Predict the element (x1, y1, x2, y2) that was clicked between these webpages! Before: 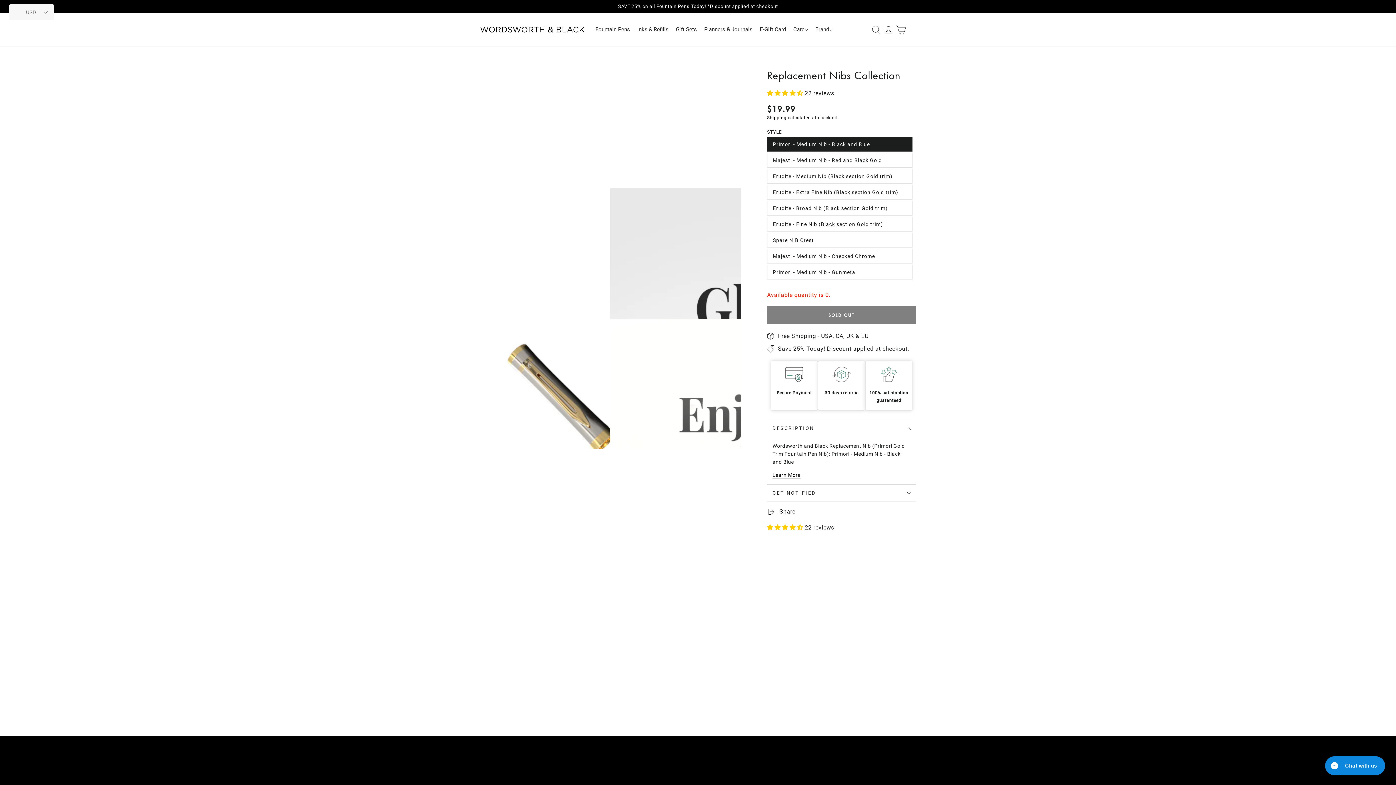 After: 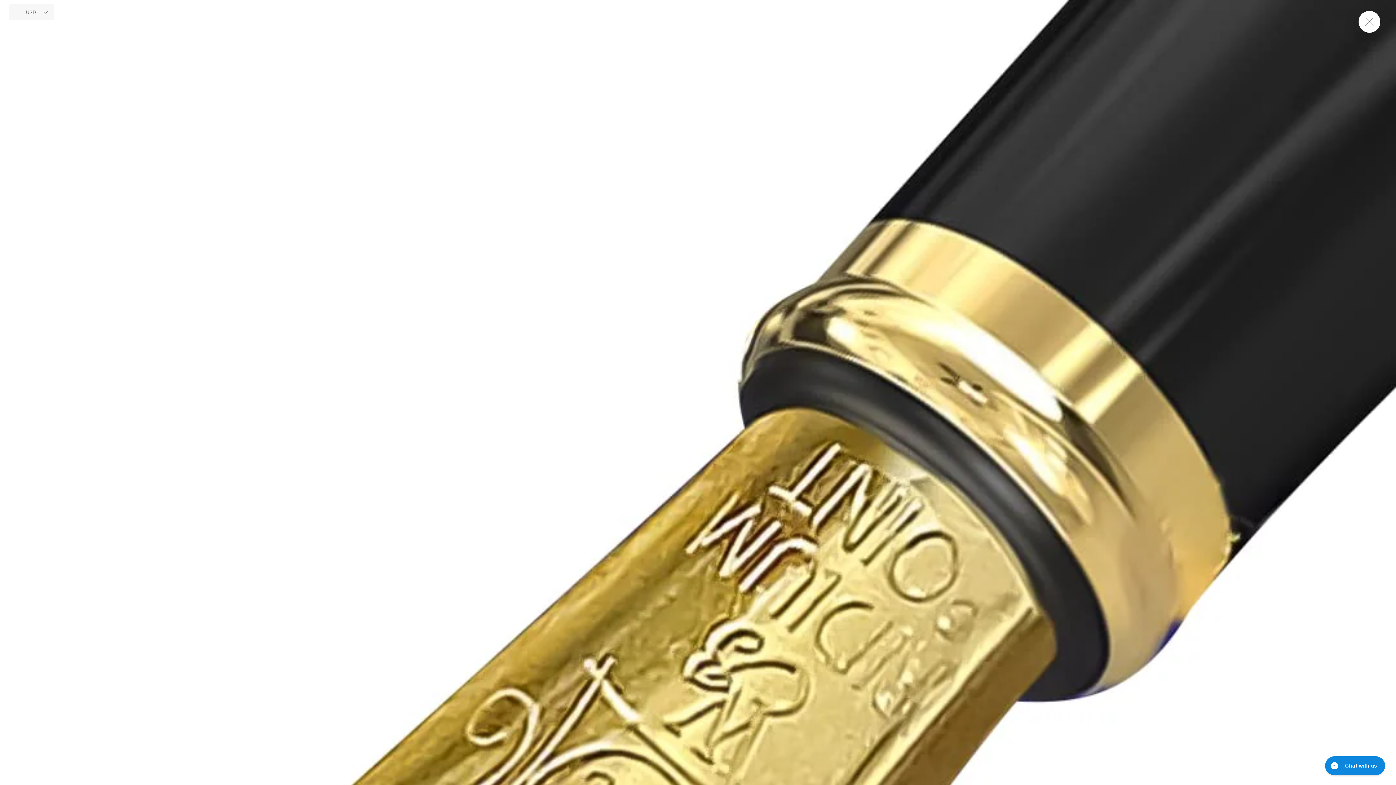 Action: label: Open media 7 in modal bbox: (480, 449, 610, 580)